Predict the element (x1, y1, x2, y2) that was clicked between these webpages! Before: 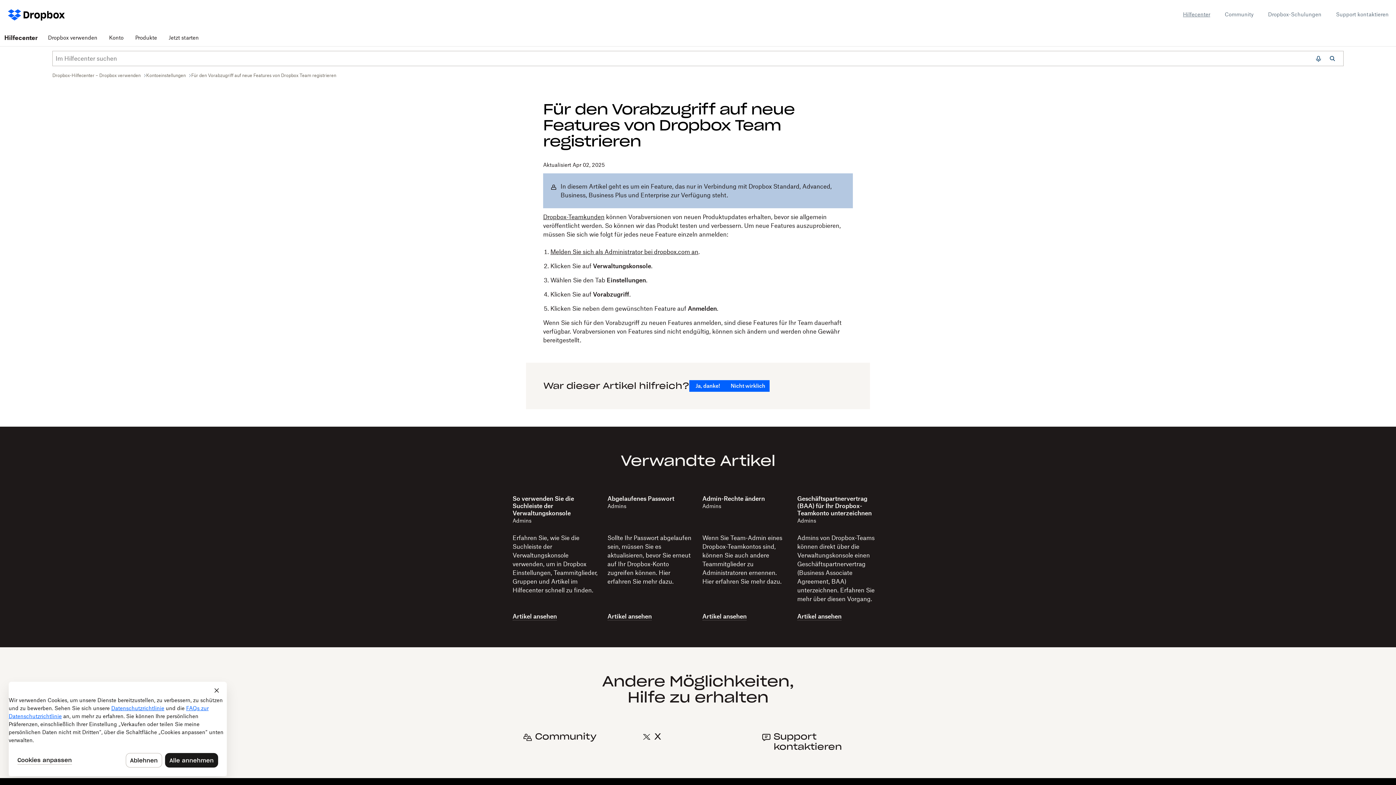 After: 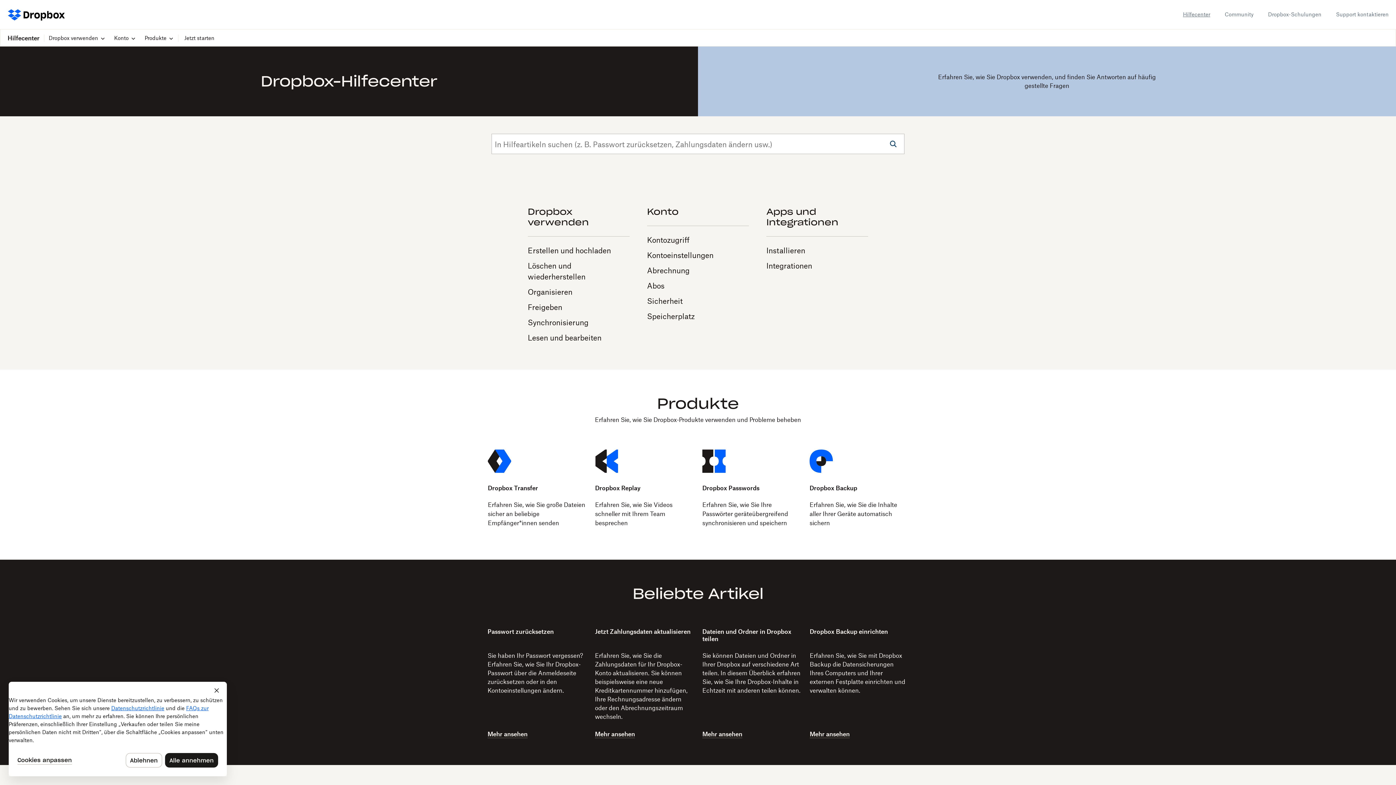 Action: bbox: (1183, 10, 1210, 18) label: Hilfecenter